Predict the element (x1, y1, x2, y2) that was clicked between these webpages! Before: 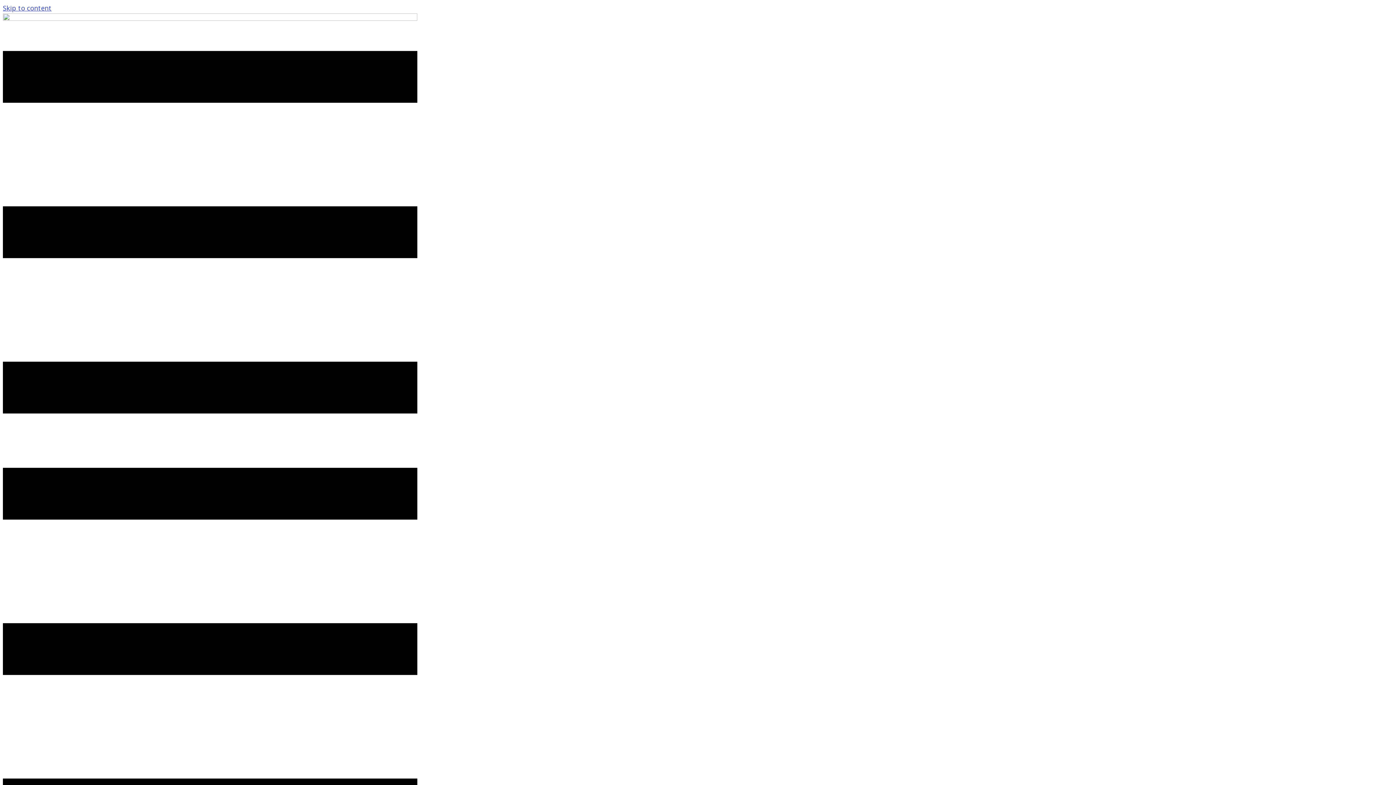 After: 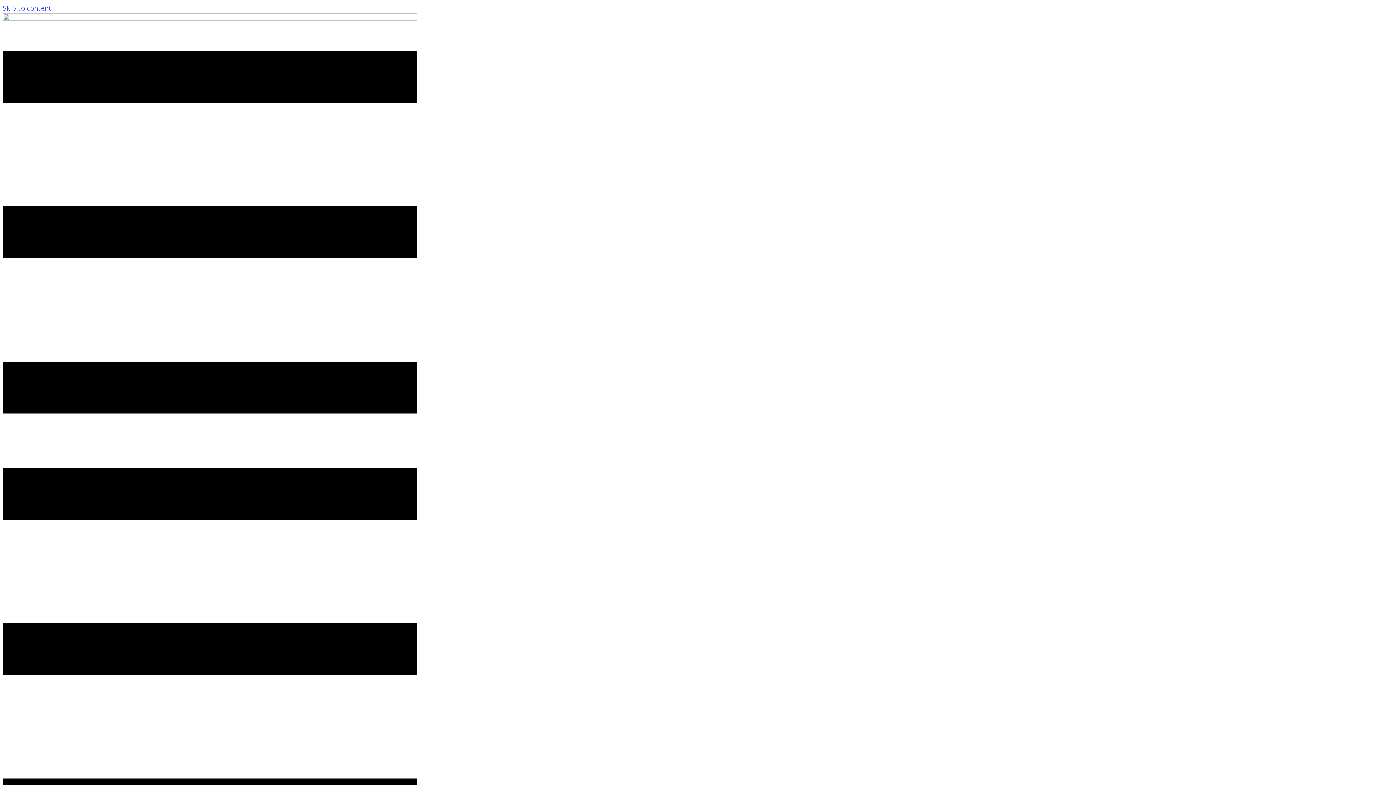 Action: bbox: (2, 13, 417, 22)